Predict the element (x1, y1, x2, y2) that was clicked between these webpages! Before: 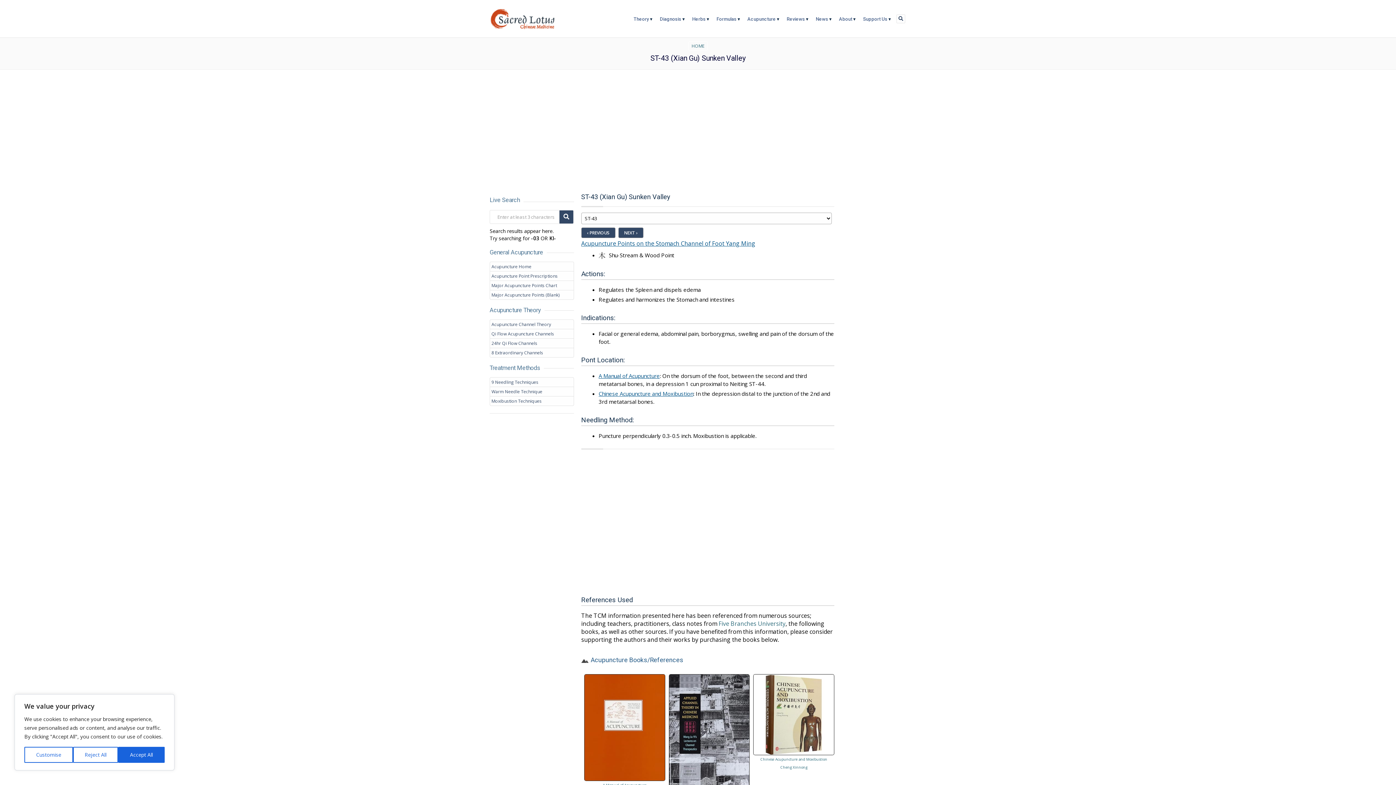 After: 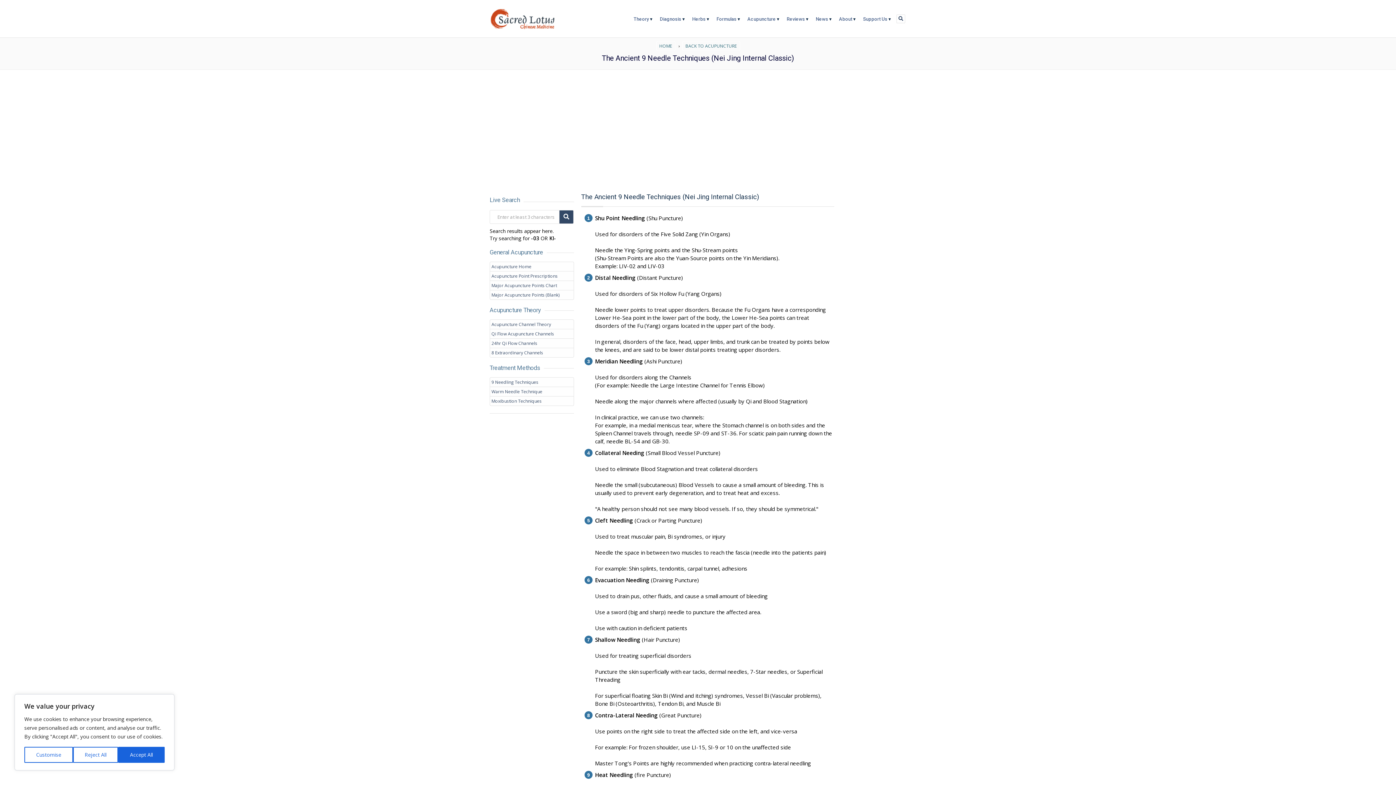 Action: bbox: (489, 377, 574, 387) label: 9 Needling Techniques